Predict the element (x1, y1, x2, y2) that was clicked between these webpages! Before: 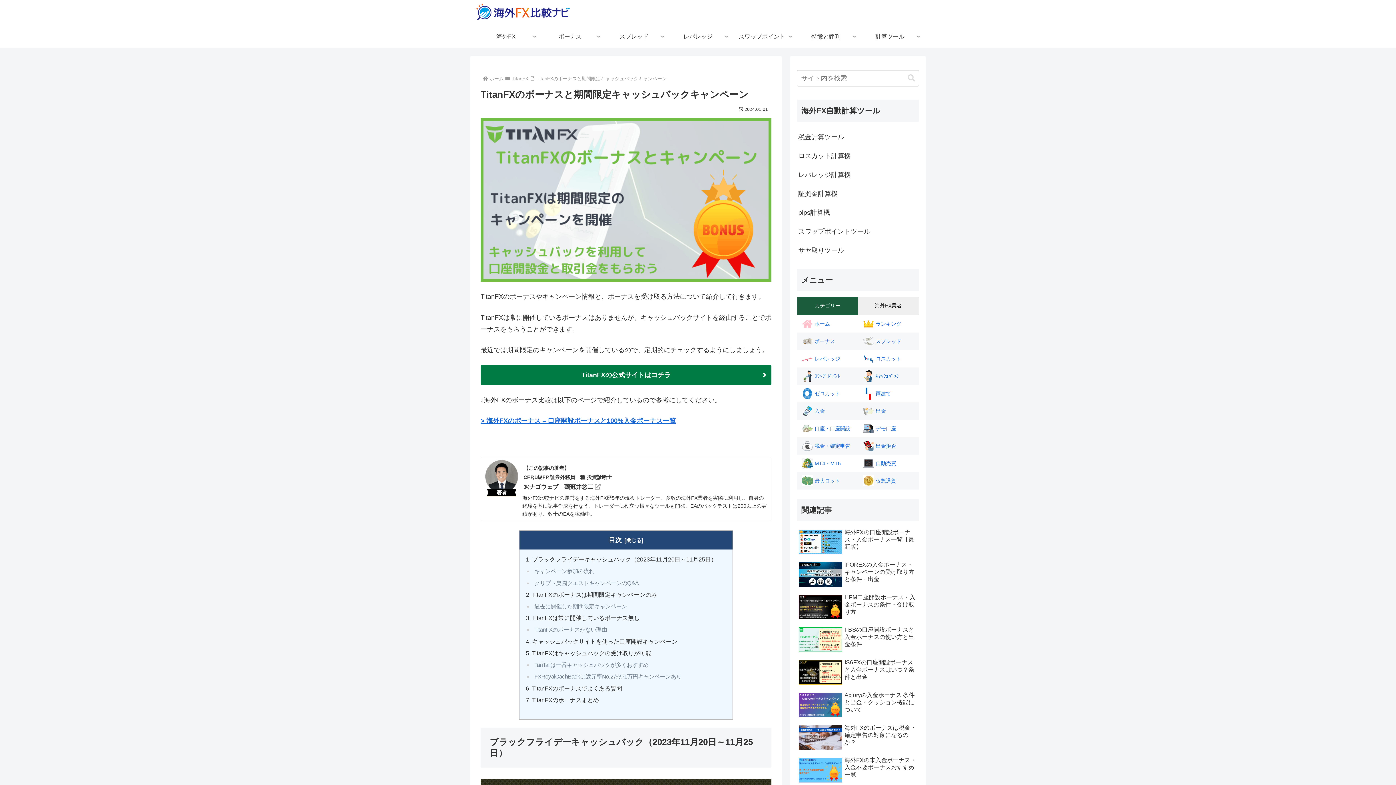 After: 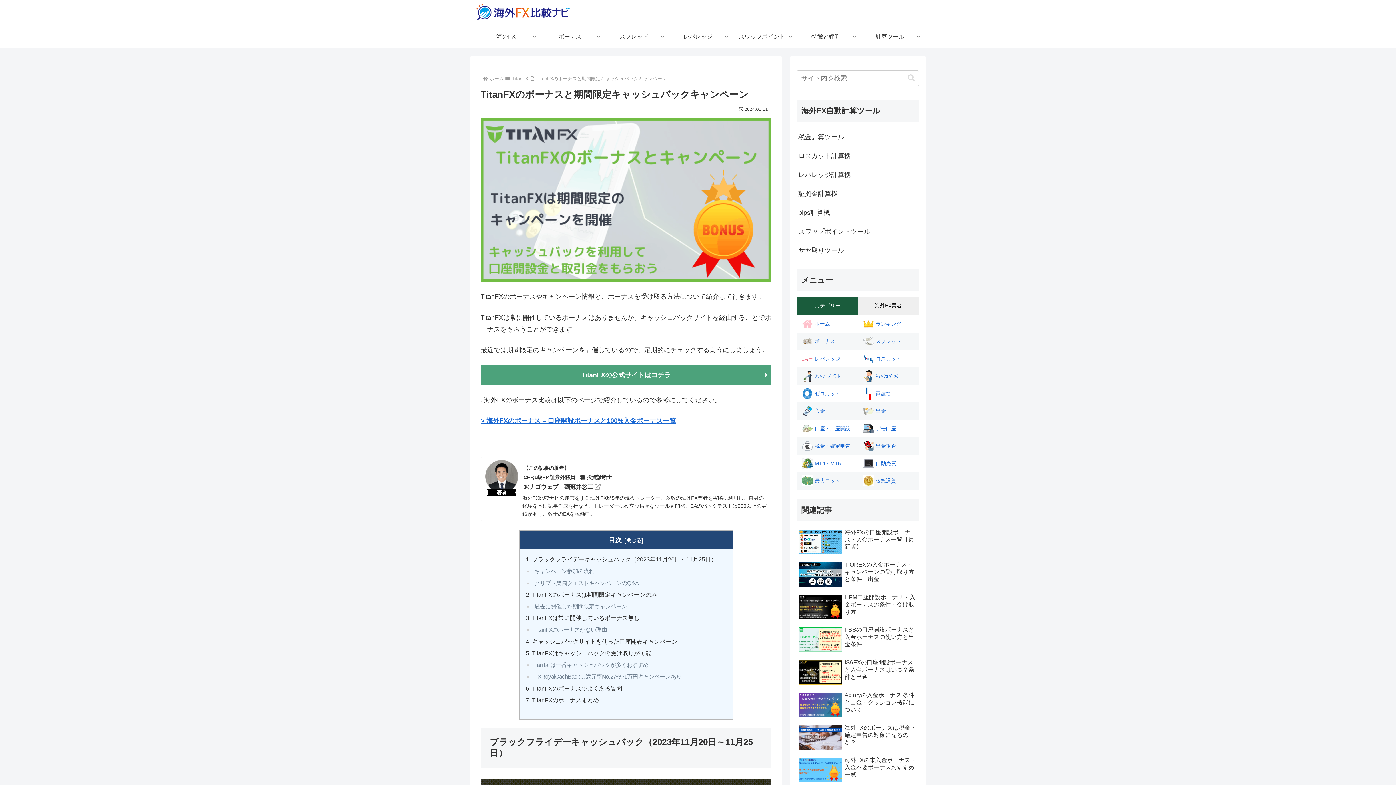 Action: label: TitanFXの公式サイトはコチラ bbox: (480, 365, 771, 385)